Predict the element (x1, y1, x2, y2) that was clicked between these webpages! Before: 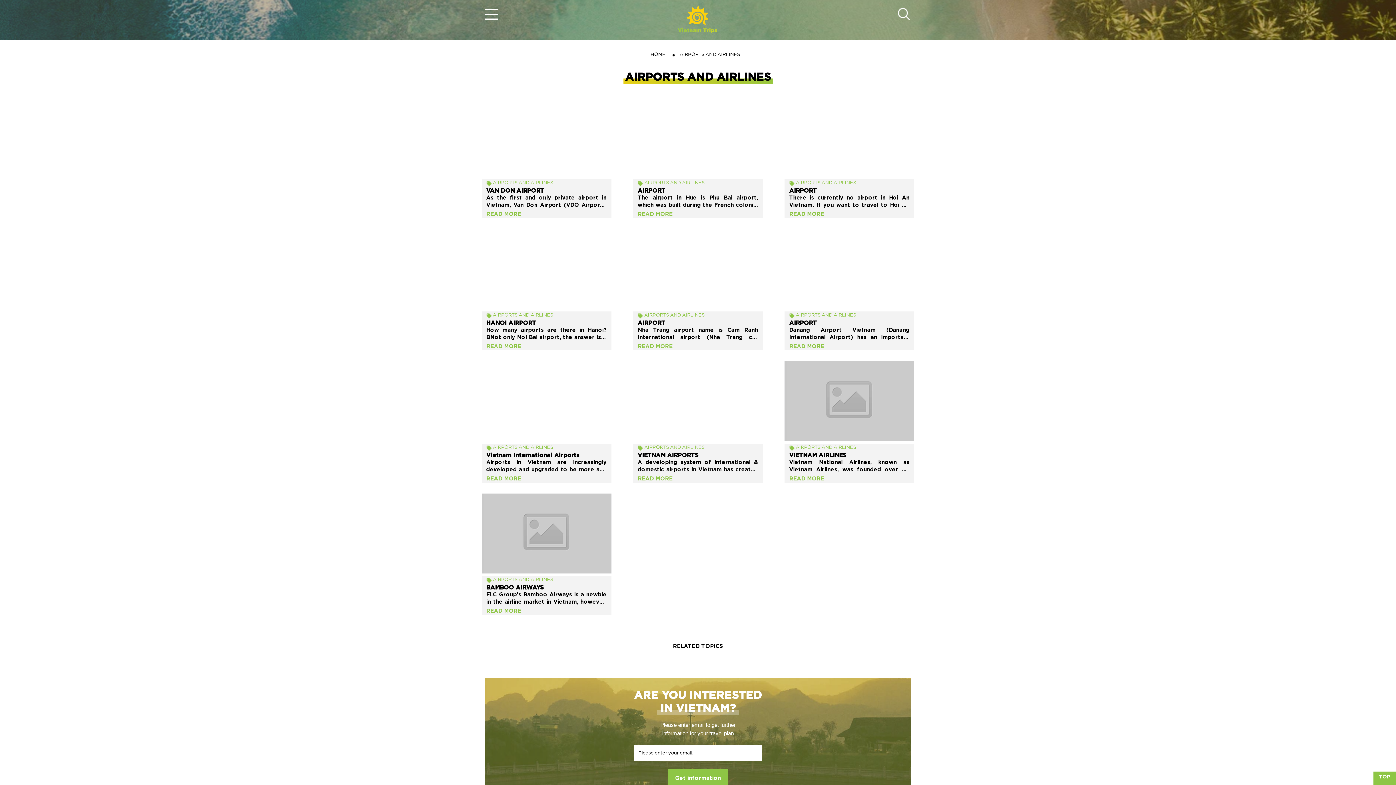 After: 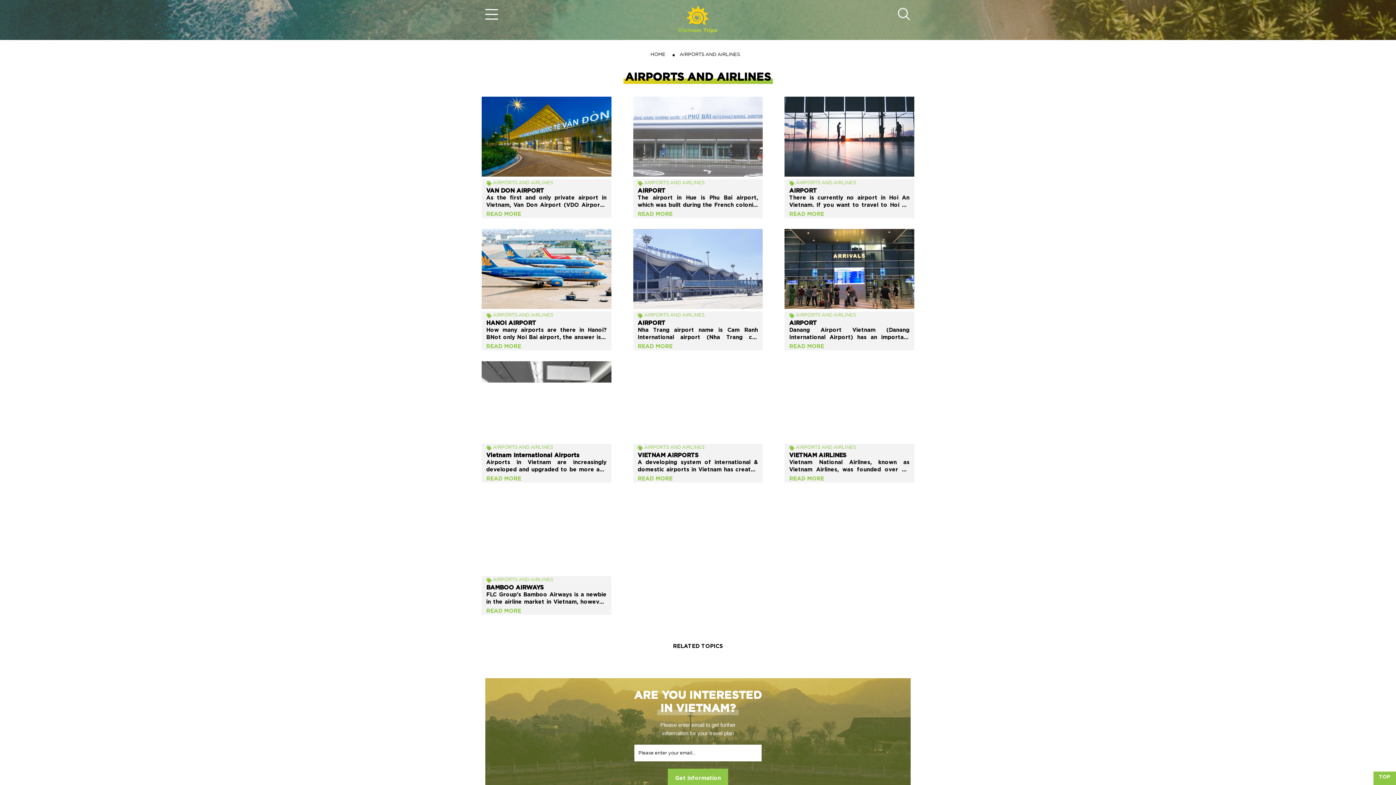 Action: bbox: (486, 179, 606, 187) label: AIRPORTS AND AIRLINES